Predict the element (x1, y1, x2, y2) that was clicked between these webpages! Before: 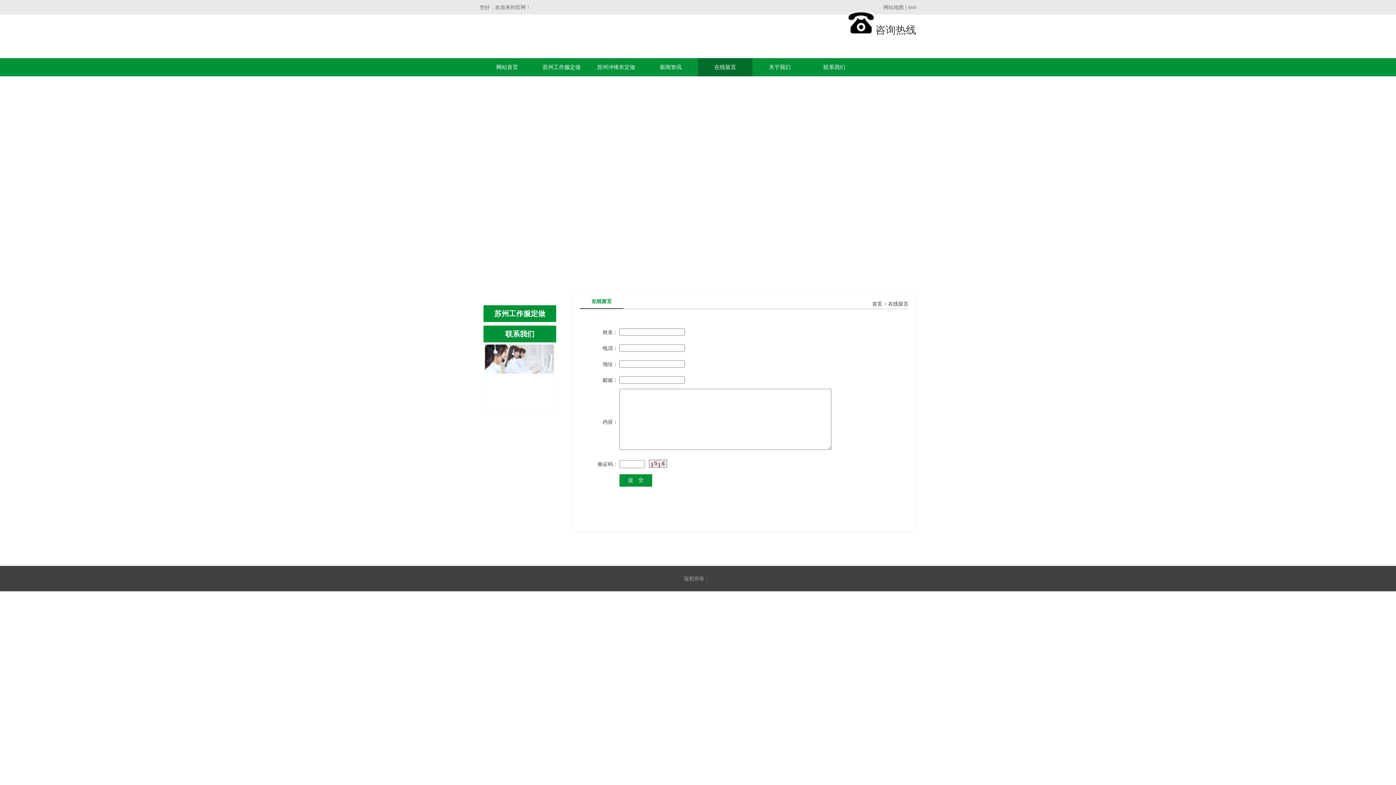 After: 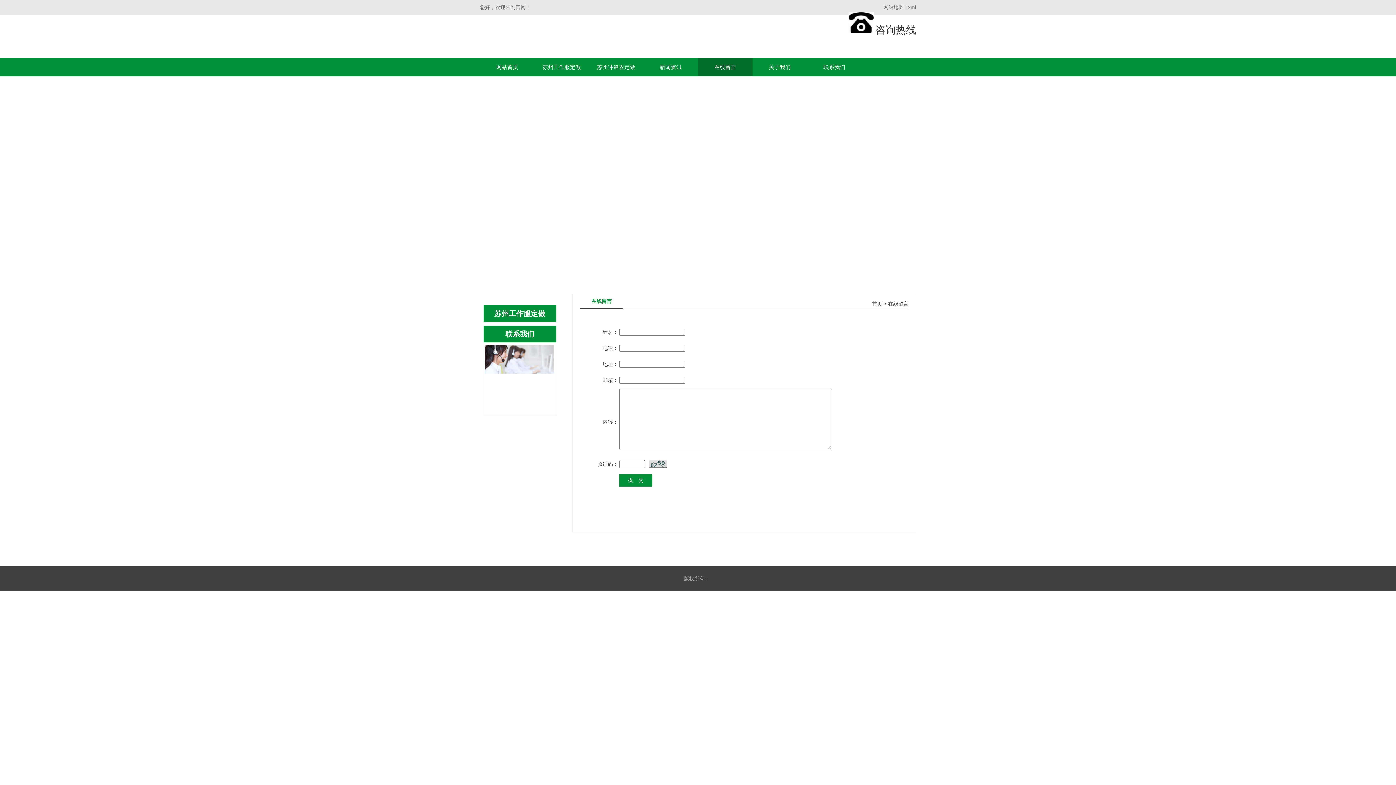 Action: bbox: (698, 58, 752, 76) label: 在线留言